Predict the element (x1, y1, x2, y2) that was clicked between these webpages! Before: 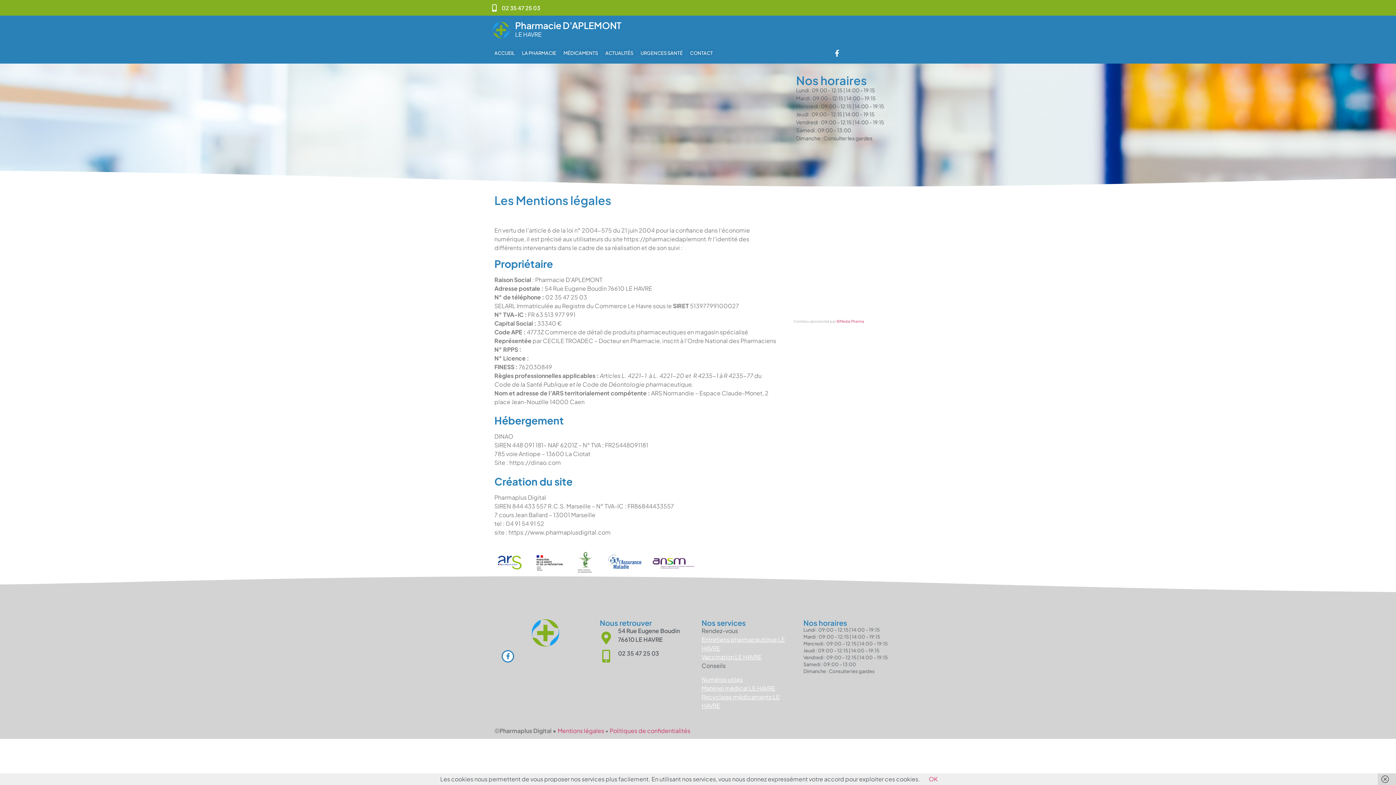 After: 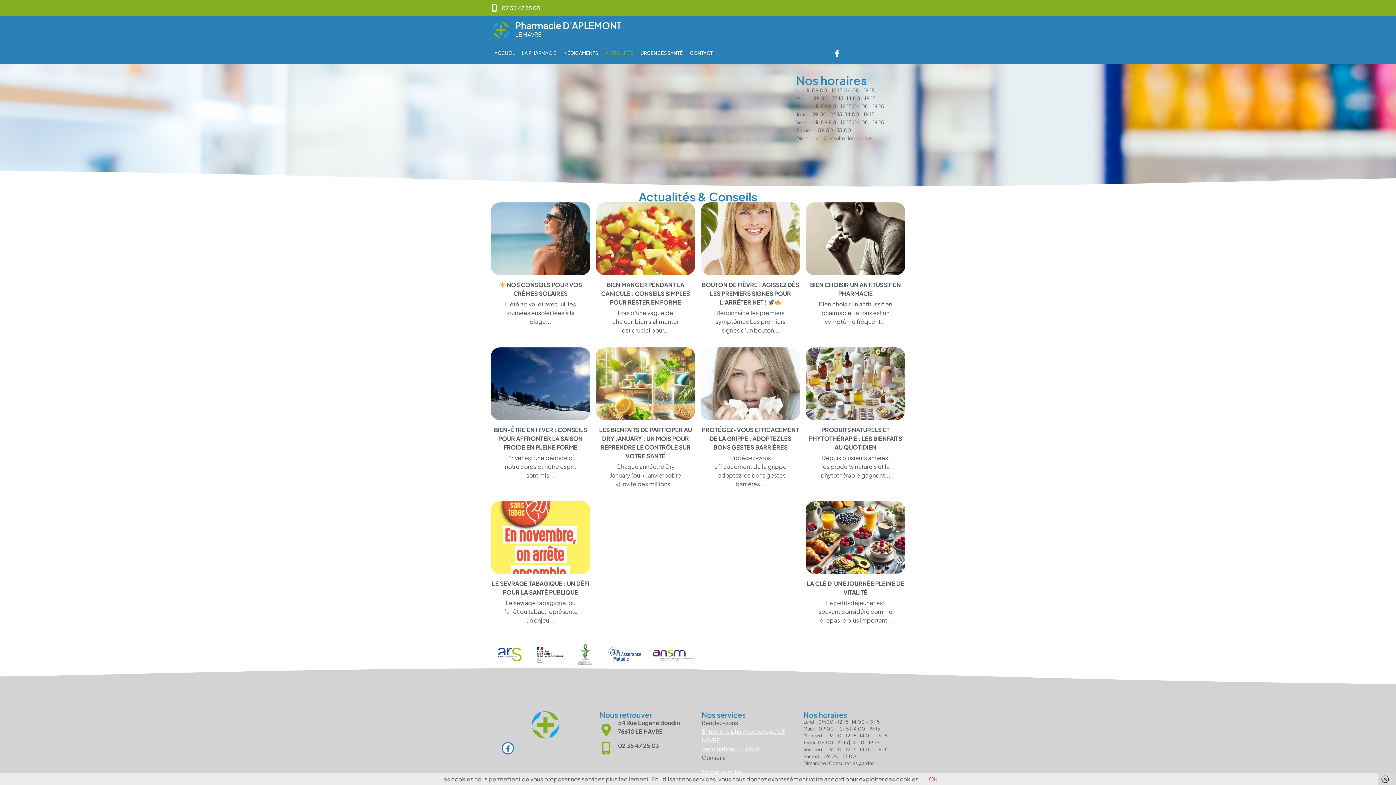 Action: bbox: (605, 48, 640, 57) label: ACTUALITÉS